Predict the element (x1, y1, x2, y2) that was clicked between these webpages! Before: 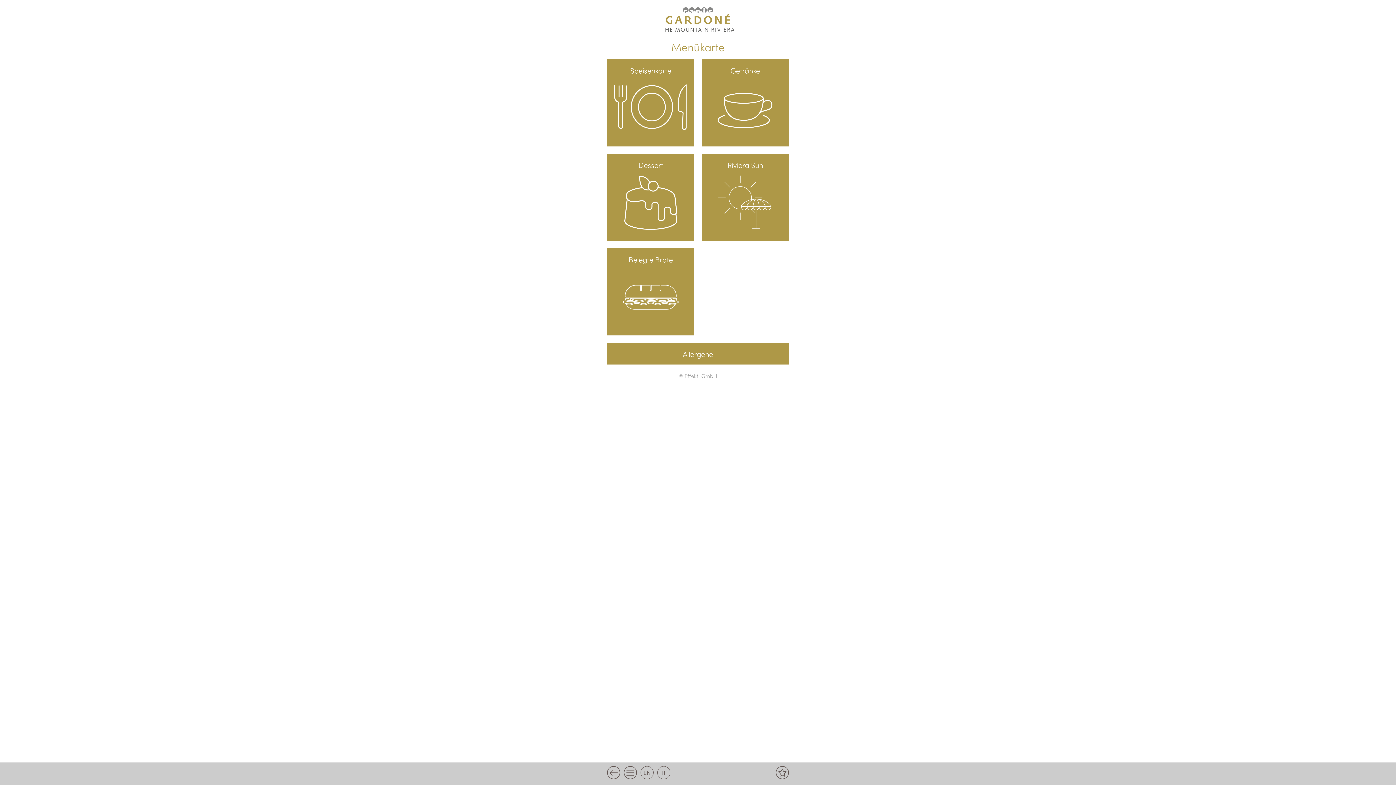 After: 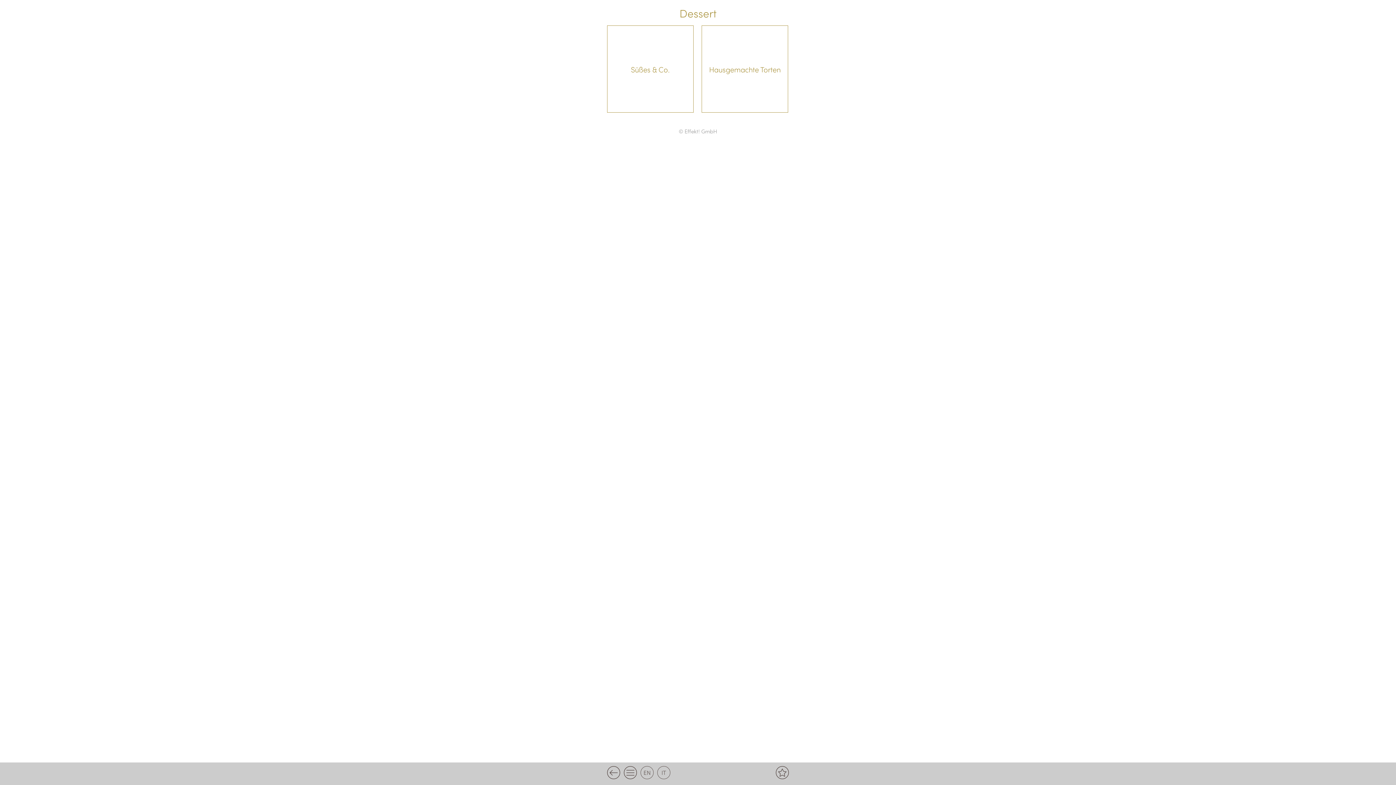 Action: label: Dessert bbox: (607, 153, 694, 241)